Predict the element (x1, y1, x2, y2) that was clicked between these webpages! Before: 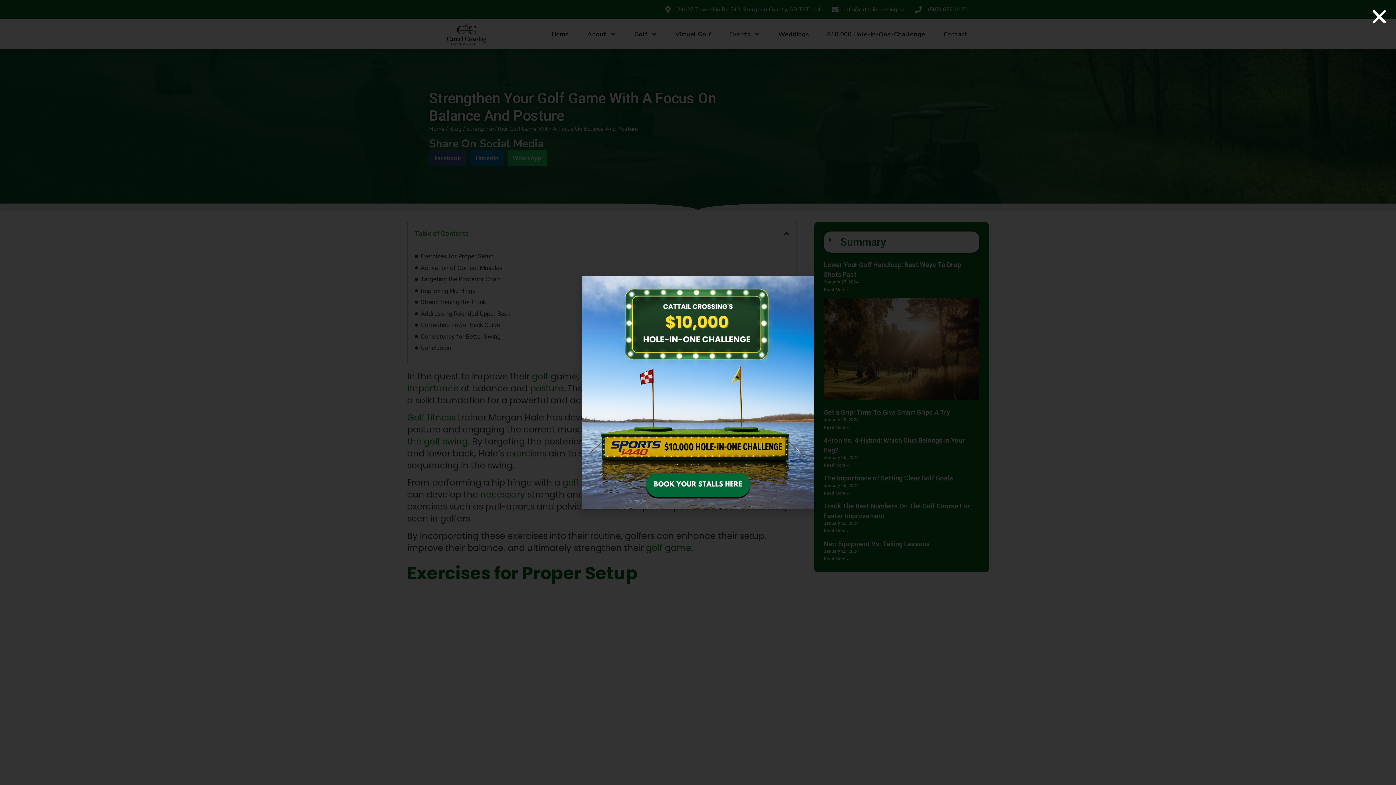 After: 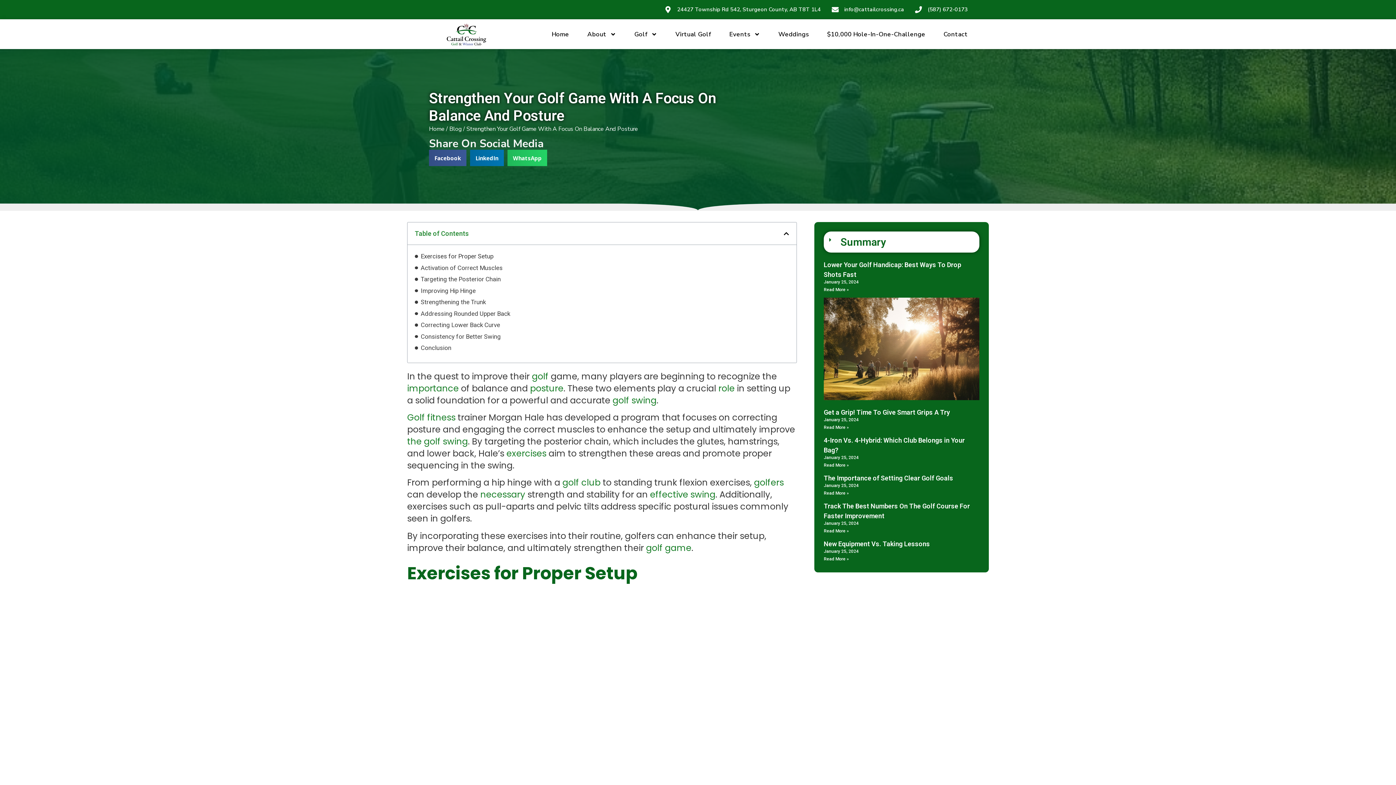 Action: bbox: (1370, 7, 1389, 26) label: Close